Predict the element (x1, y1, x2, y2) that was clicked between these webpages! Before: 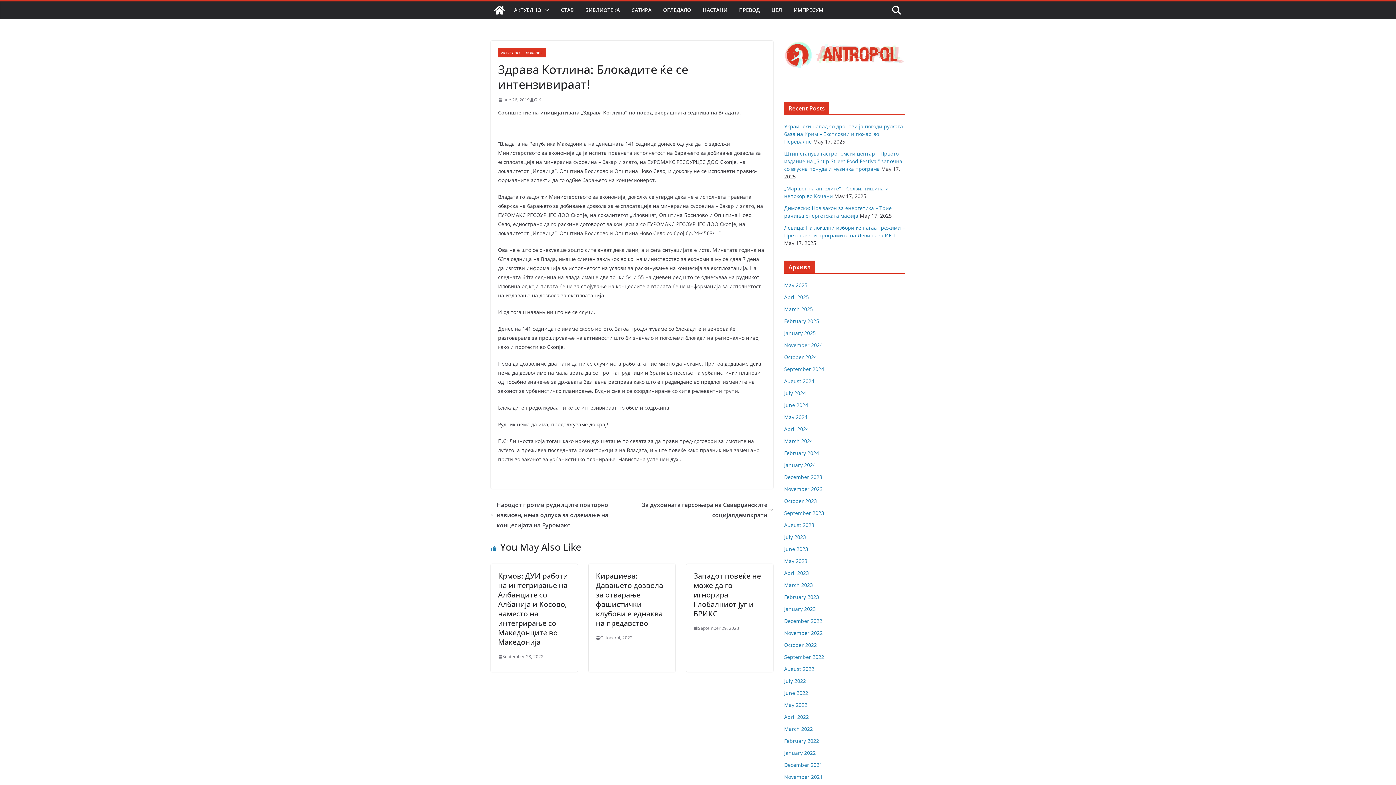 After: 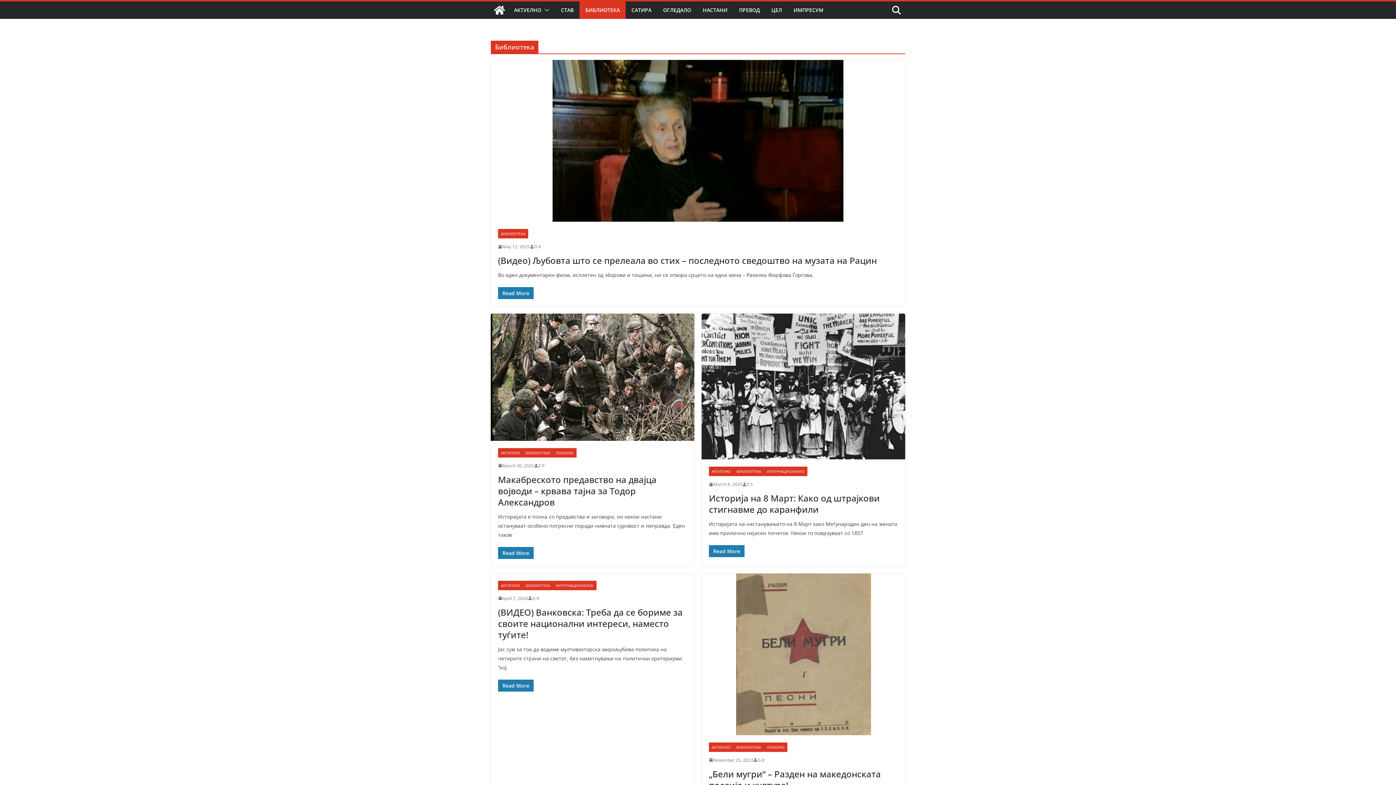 Action: label: БИБЛИОТЕКА bbox: (585, 5, 620, 15)